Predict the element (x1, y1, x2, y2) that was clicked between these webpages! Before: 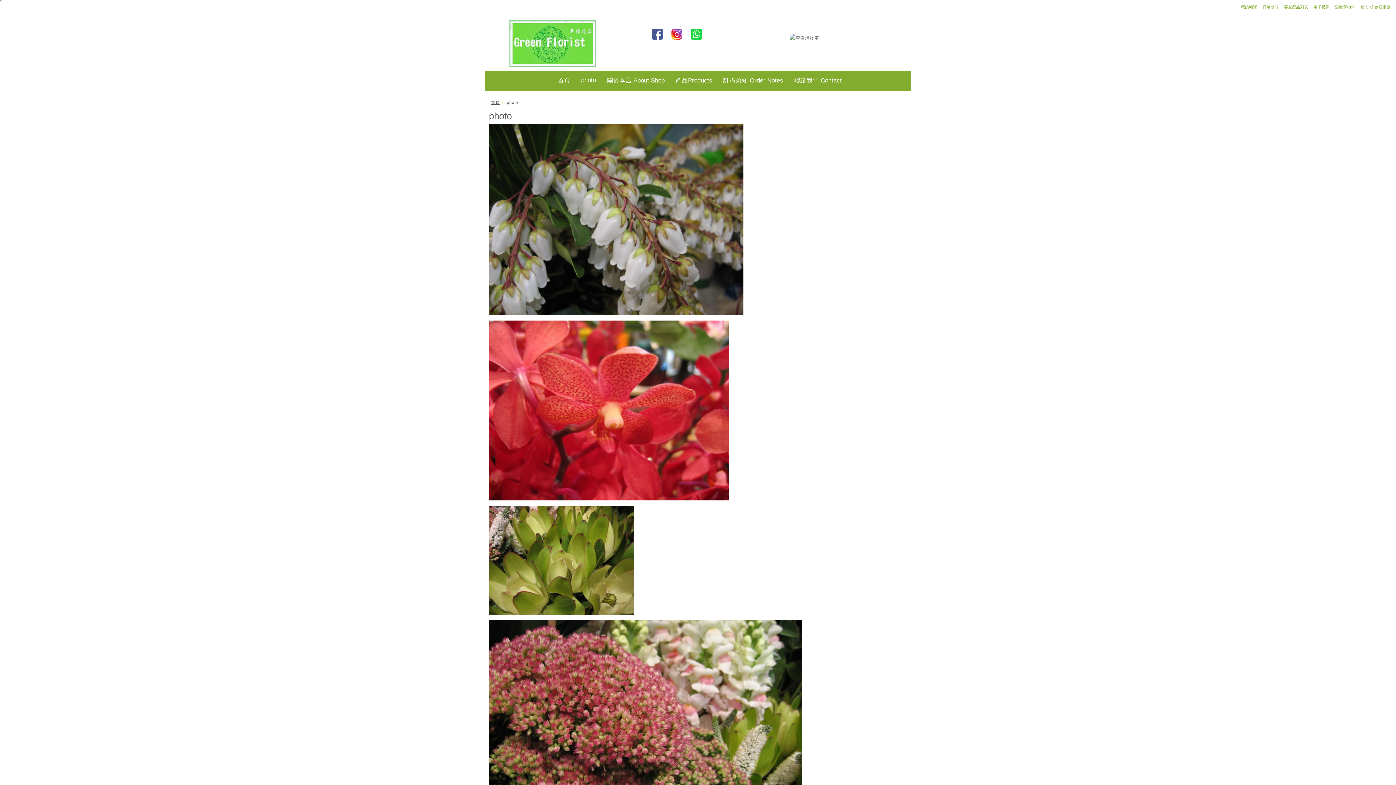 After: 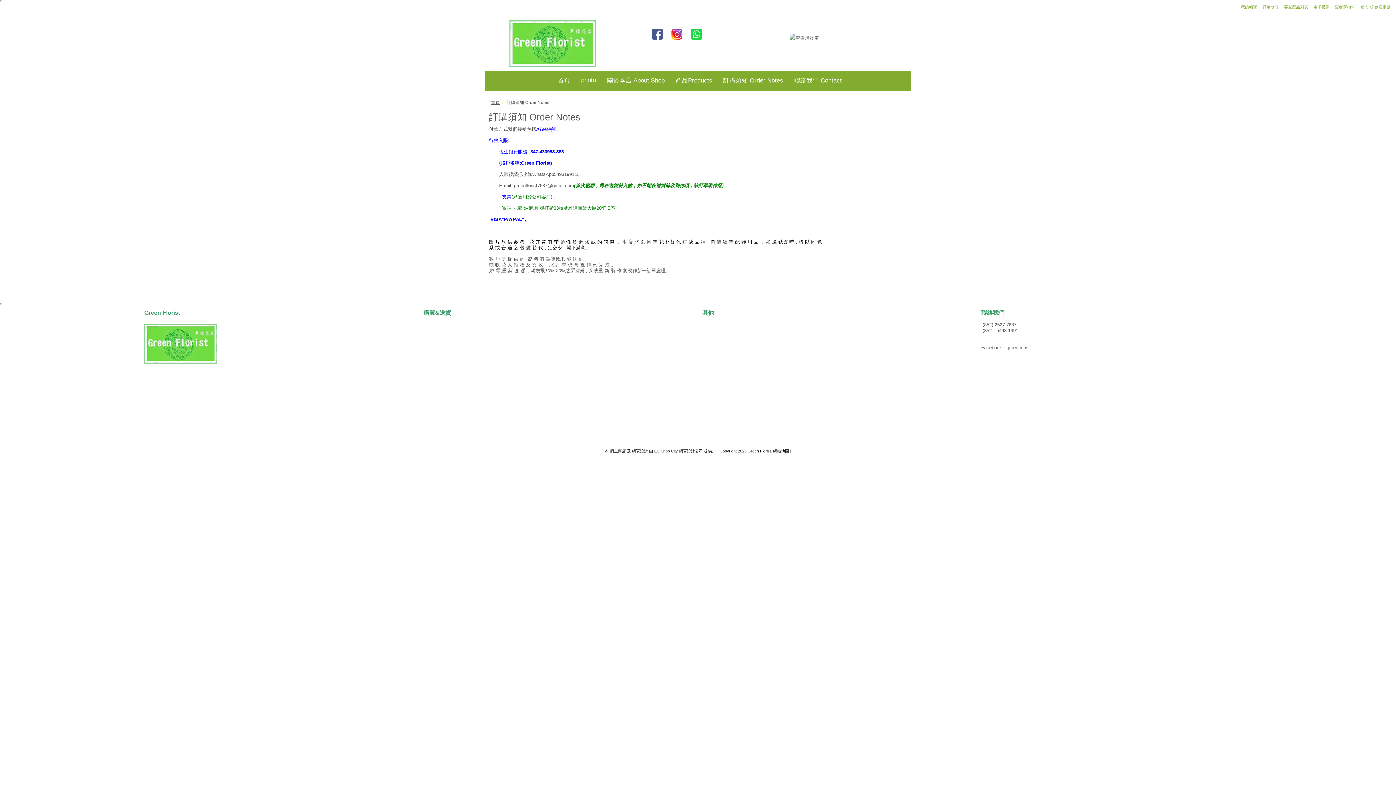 Action: label: 訂購須知 Order Notes bbox: (718, 70, 788, 90)